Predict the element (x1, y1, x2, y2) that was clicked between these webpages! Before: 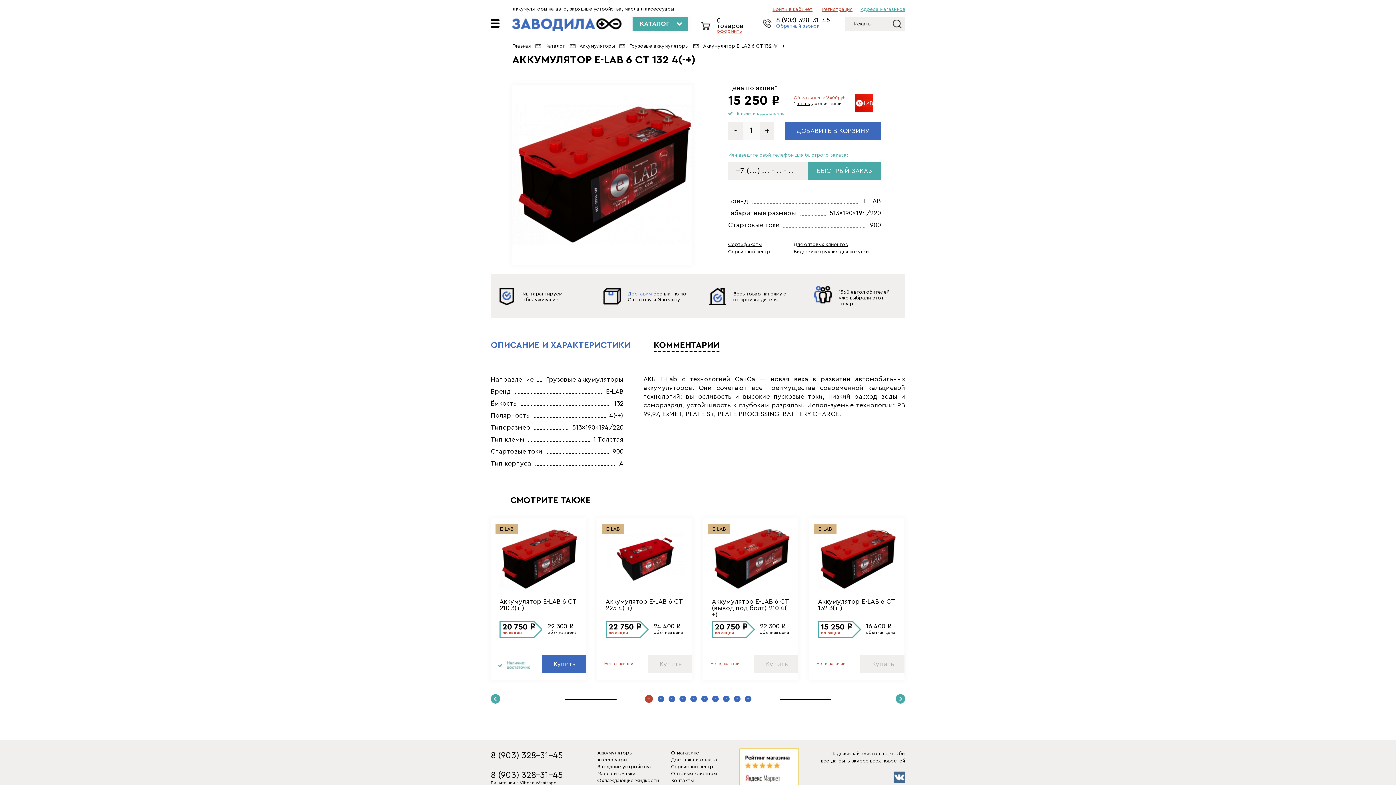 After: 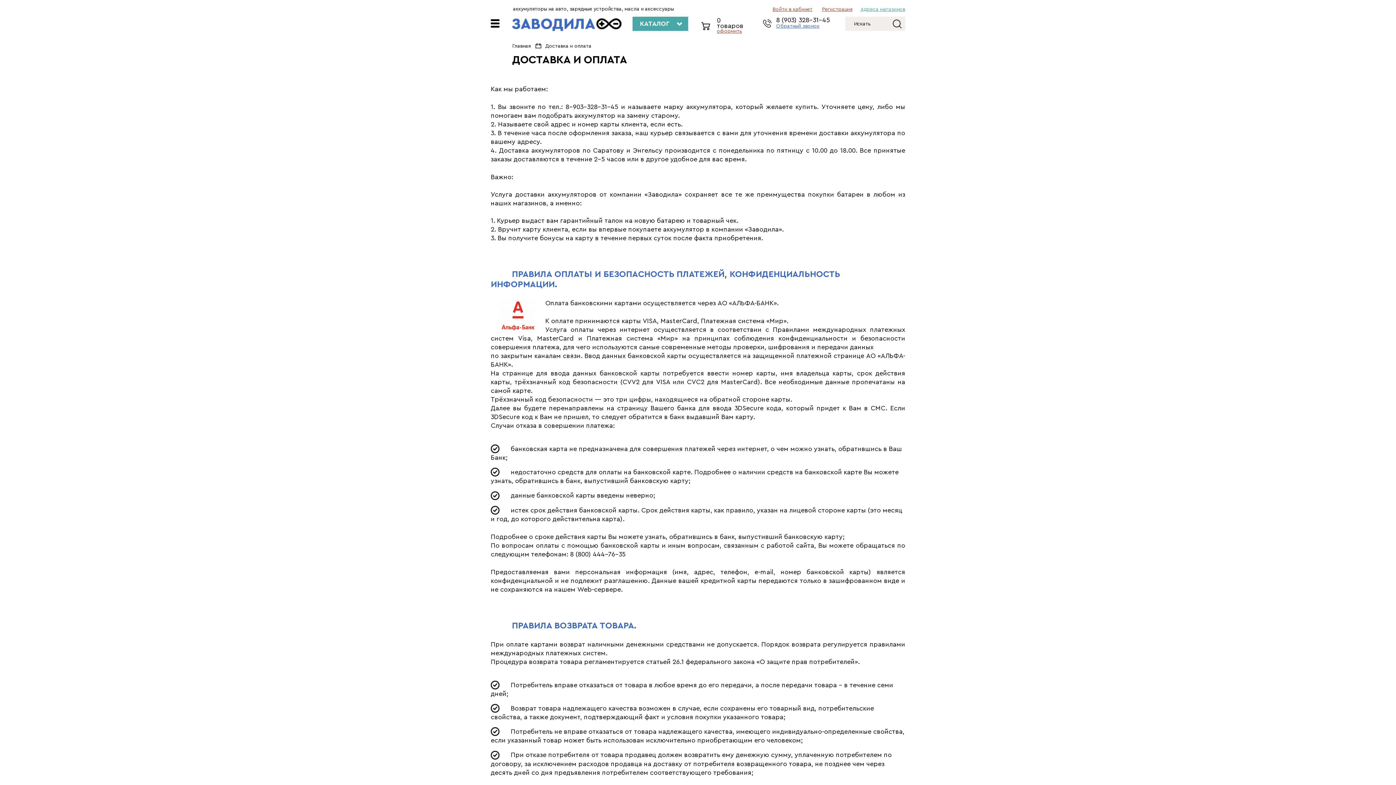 Action: label: Доставка и оплата bbox: (671, 757, 717, 762)